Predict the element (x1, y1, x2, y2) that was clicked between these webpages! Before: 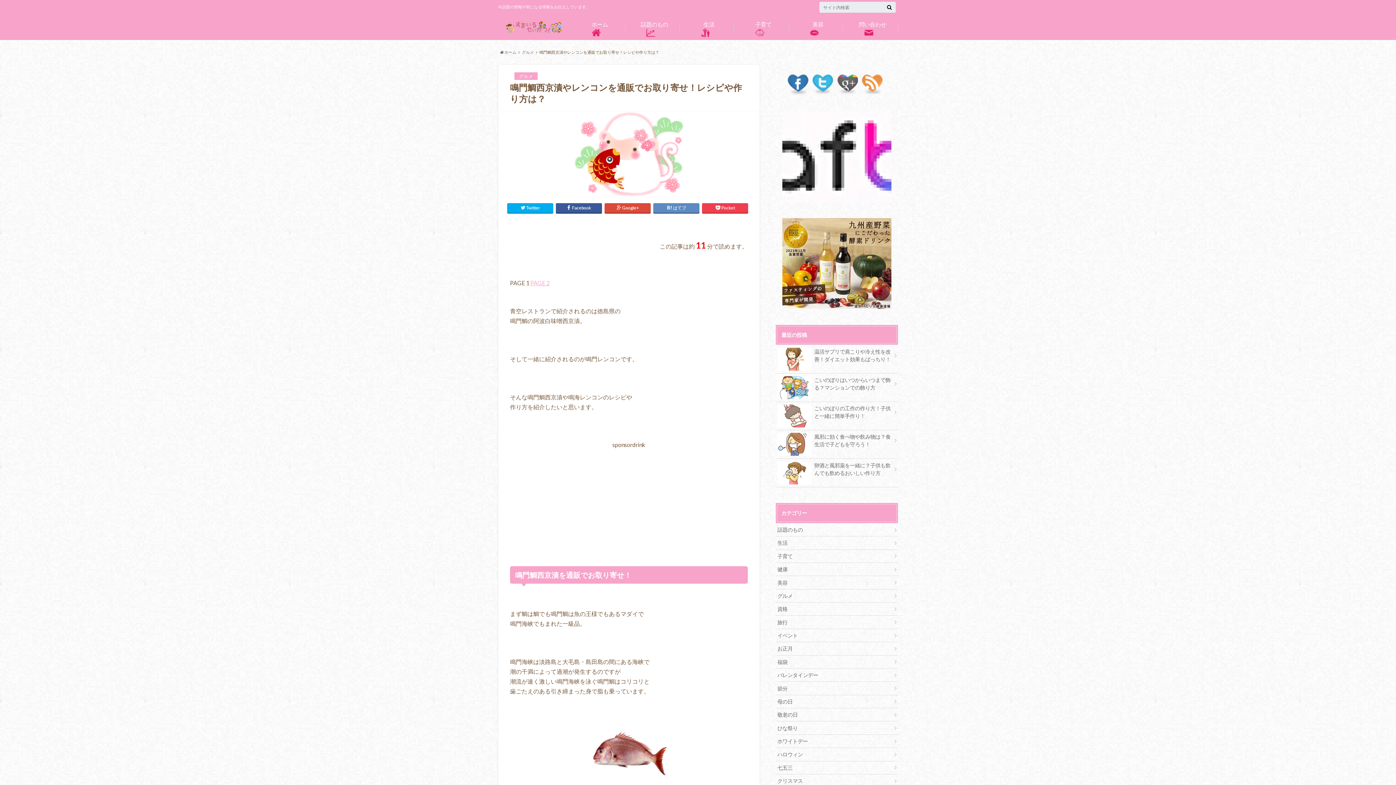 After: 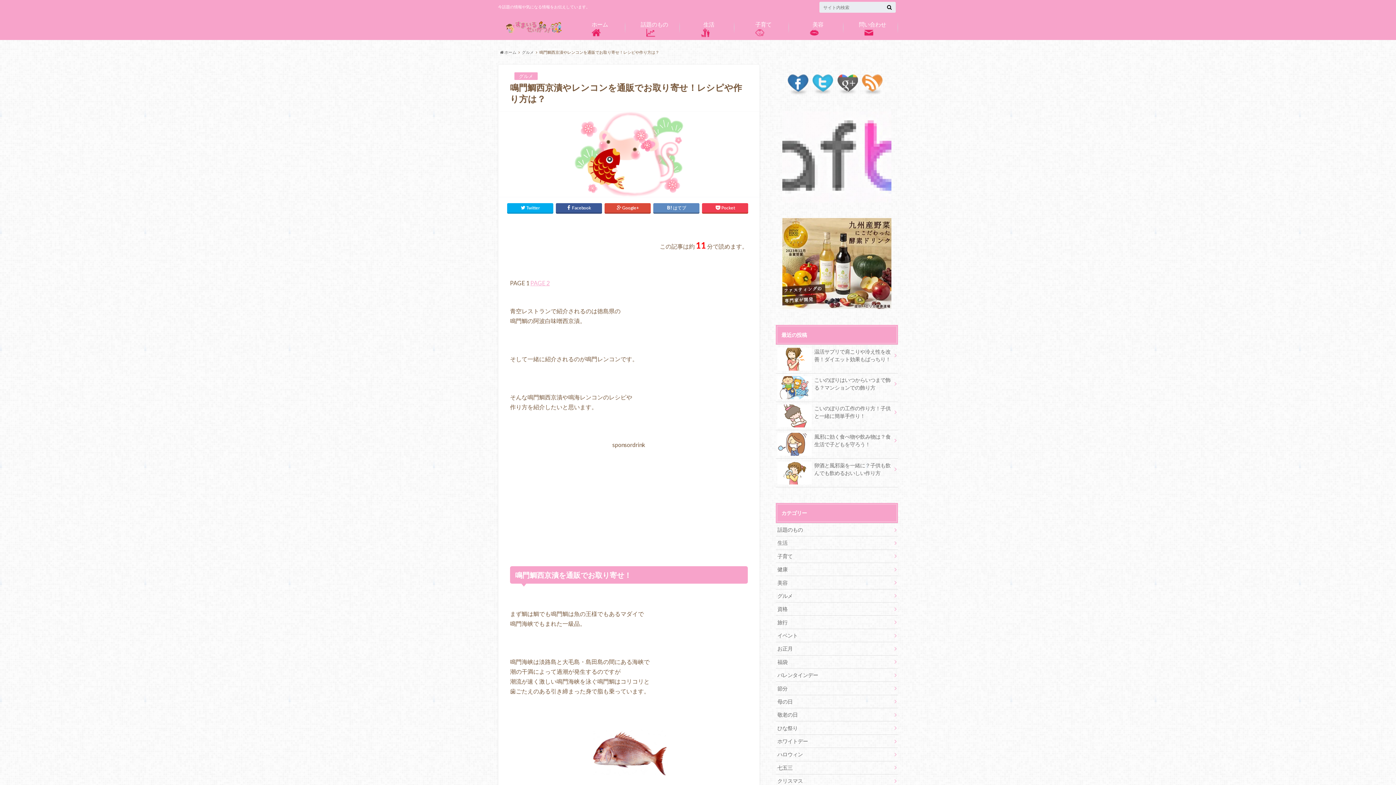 Action: bbox: (782, 195, 891, 201)